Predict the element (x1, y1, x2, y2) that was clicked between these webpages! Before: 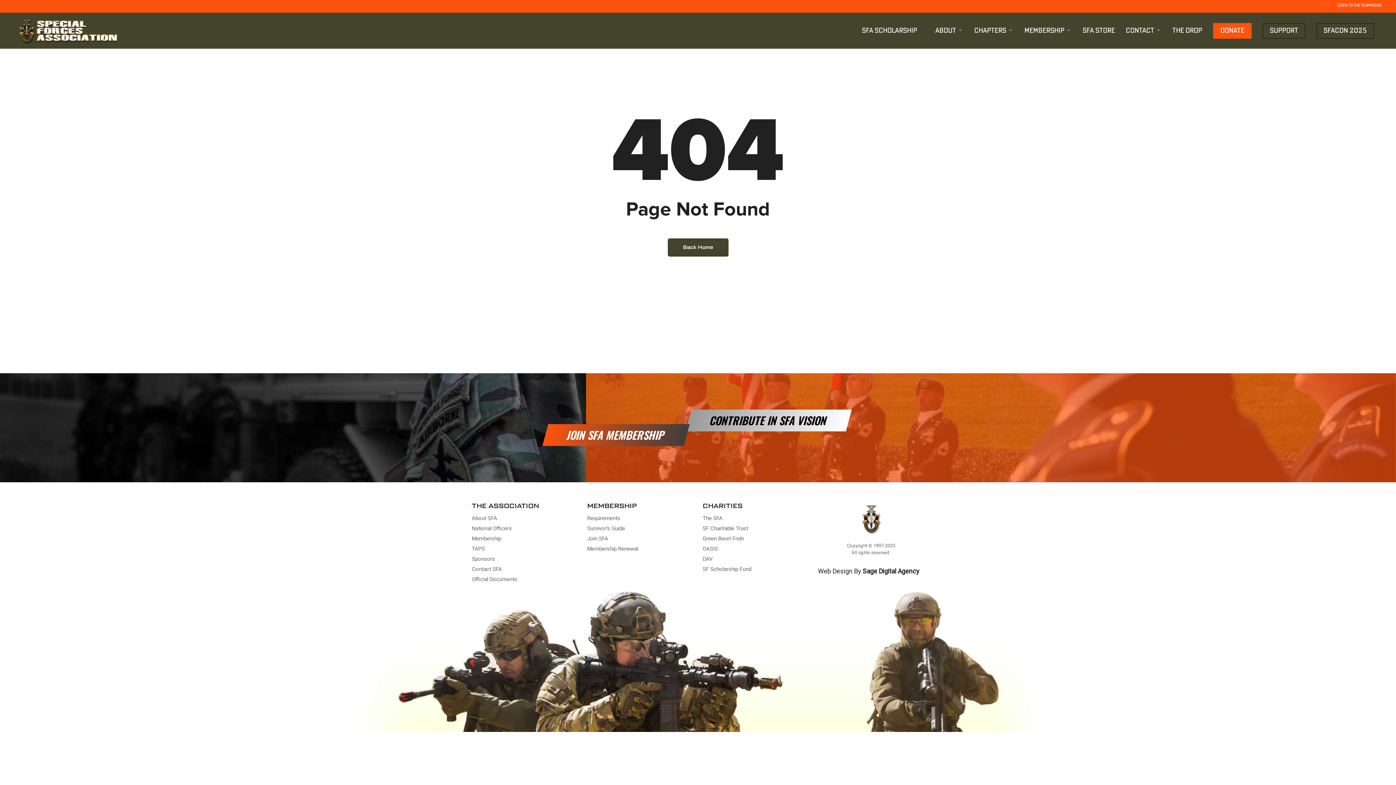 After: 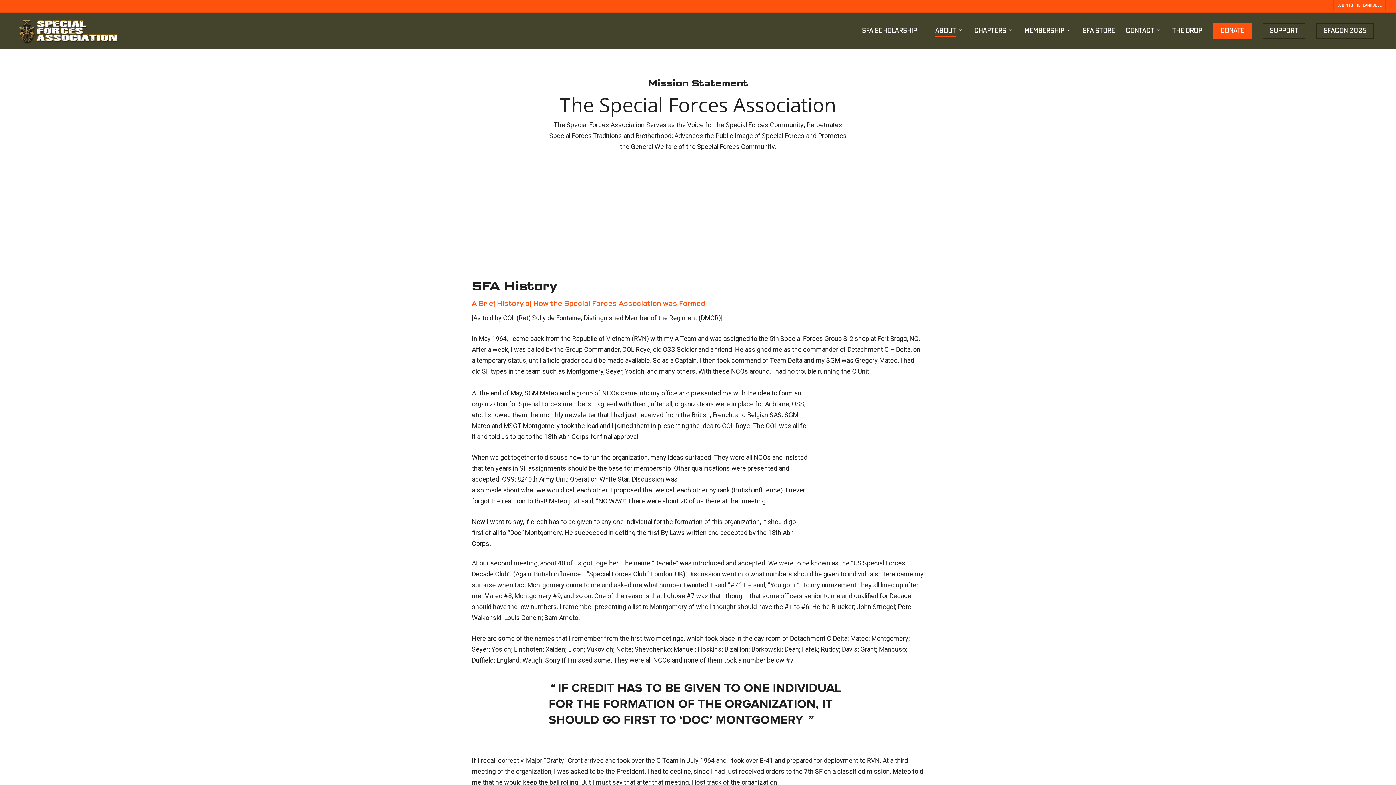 Action: label: ABOUT bbox: (935, 27, 963, 34)